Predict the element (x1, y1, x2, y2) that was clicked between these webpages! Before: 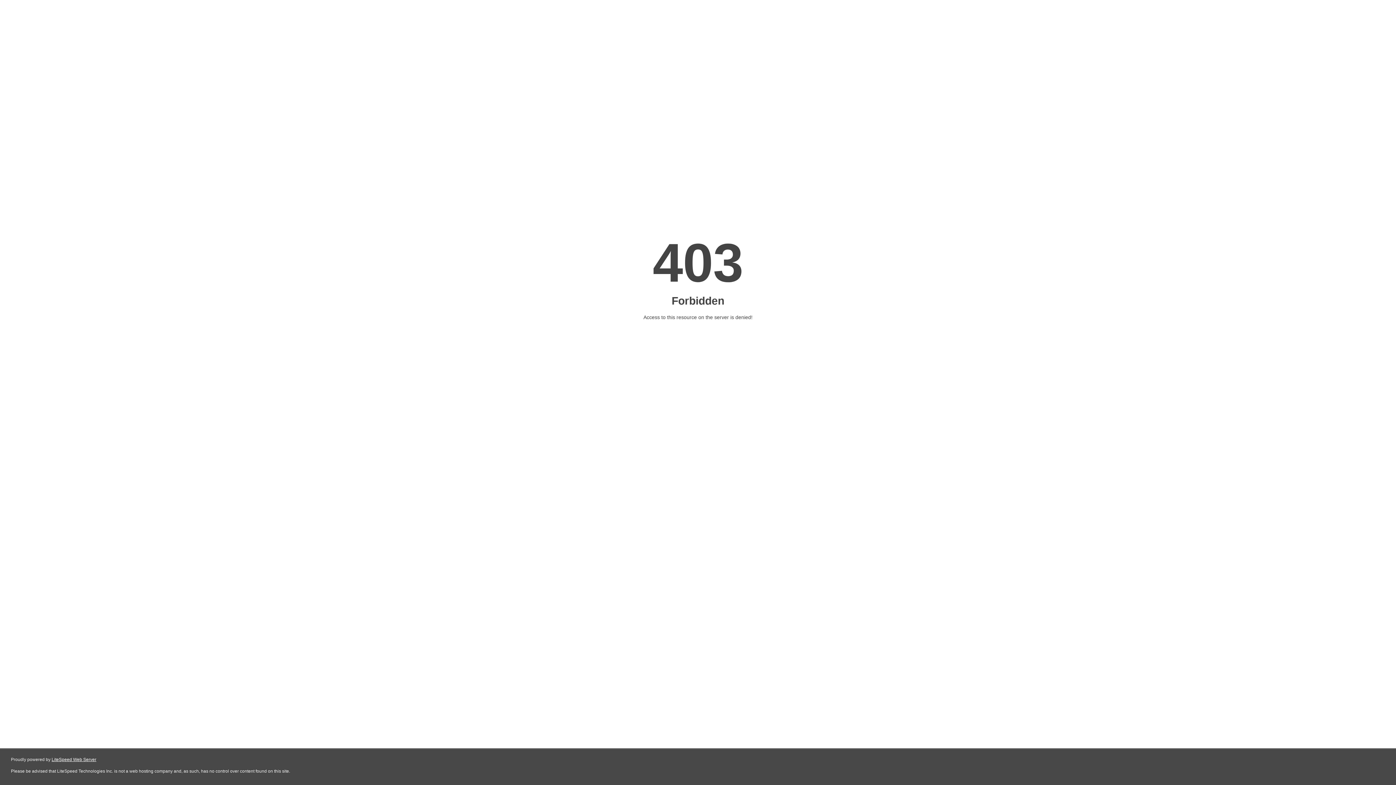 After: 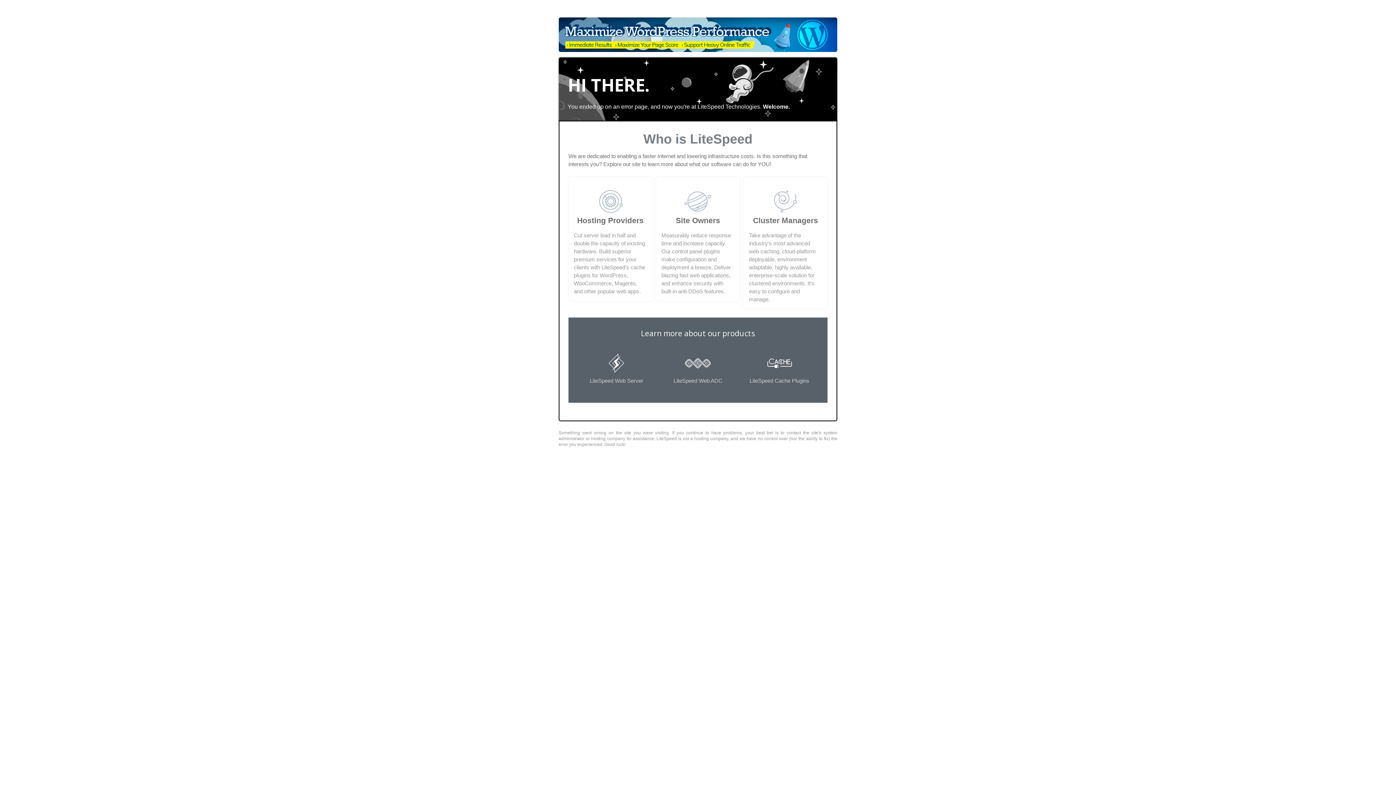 Action: label: LiteSpeed Web Server bbox: (51, 757, 96, 762)